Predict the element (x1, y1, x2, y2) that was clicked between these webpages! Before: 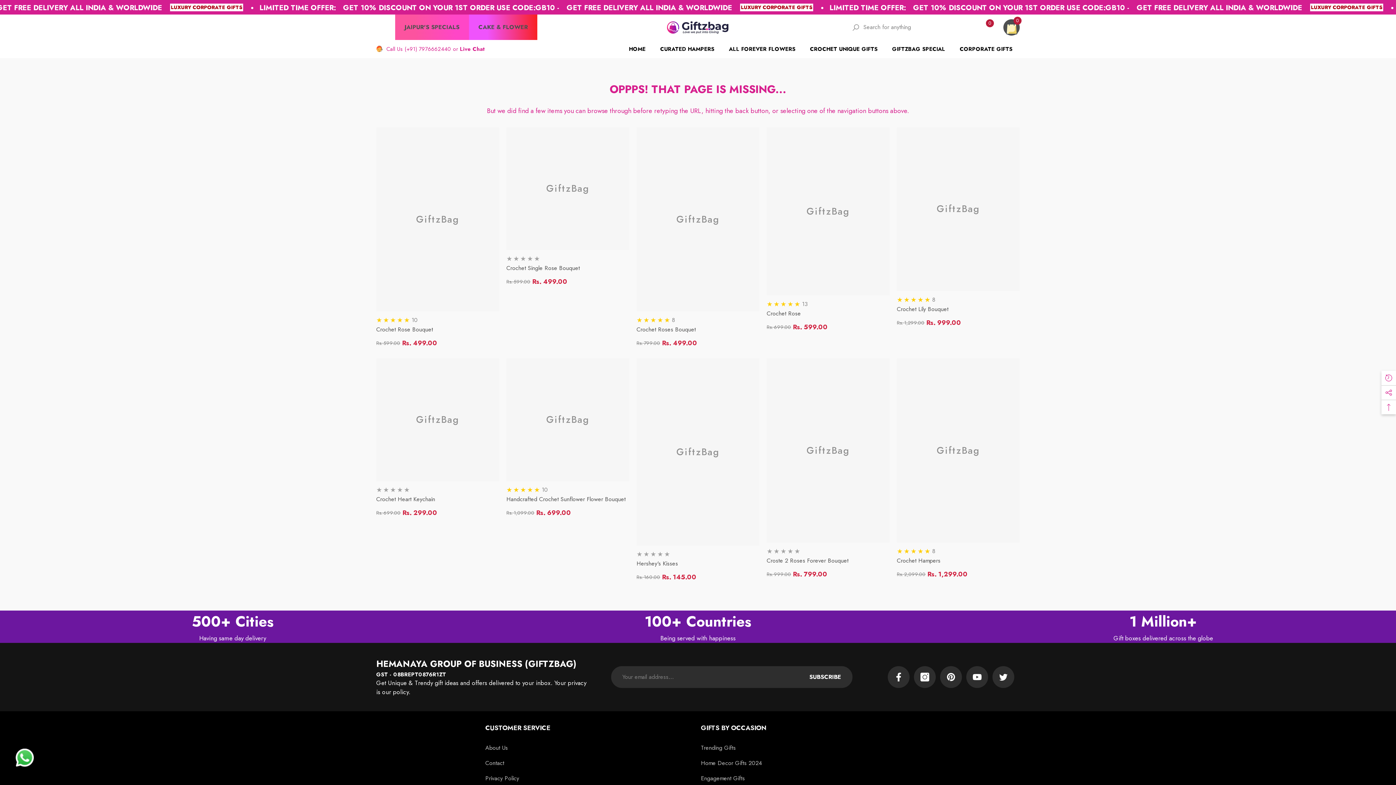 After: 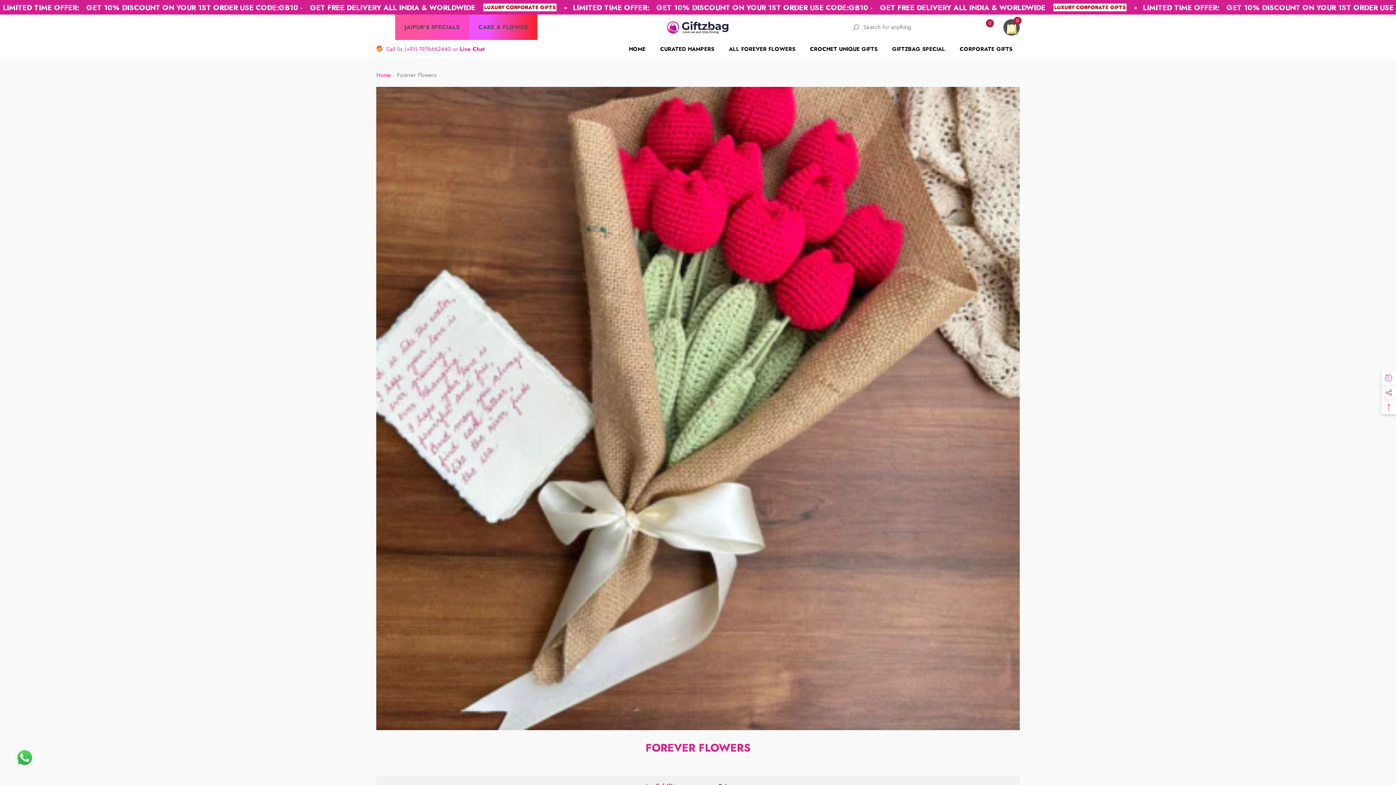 Action: label: ALL FOREVER FLOWERS bbox: (721, 40, 802, 58)